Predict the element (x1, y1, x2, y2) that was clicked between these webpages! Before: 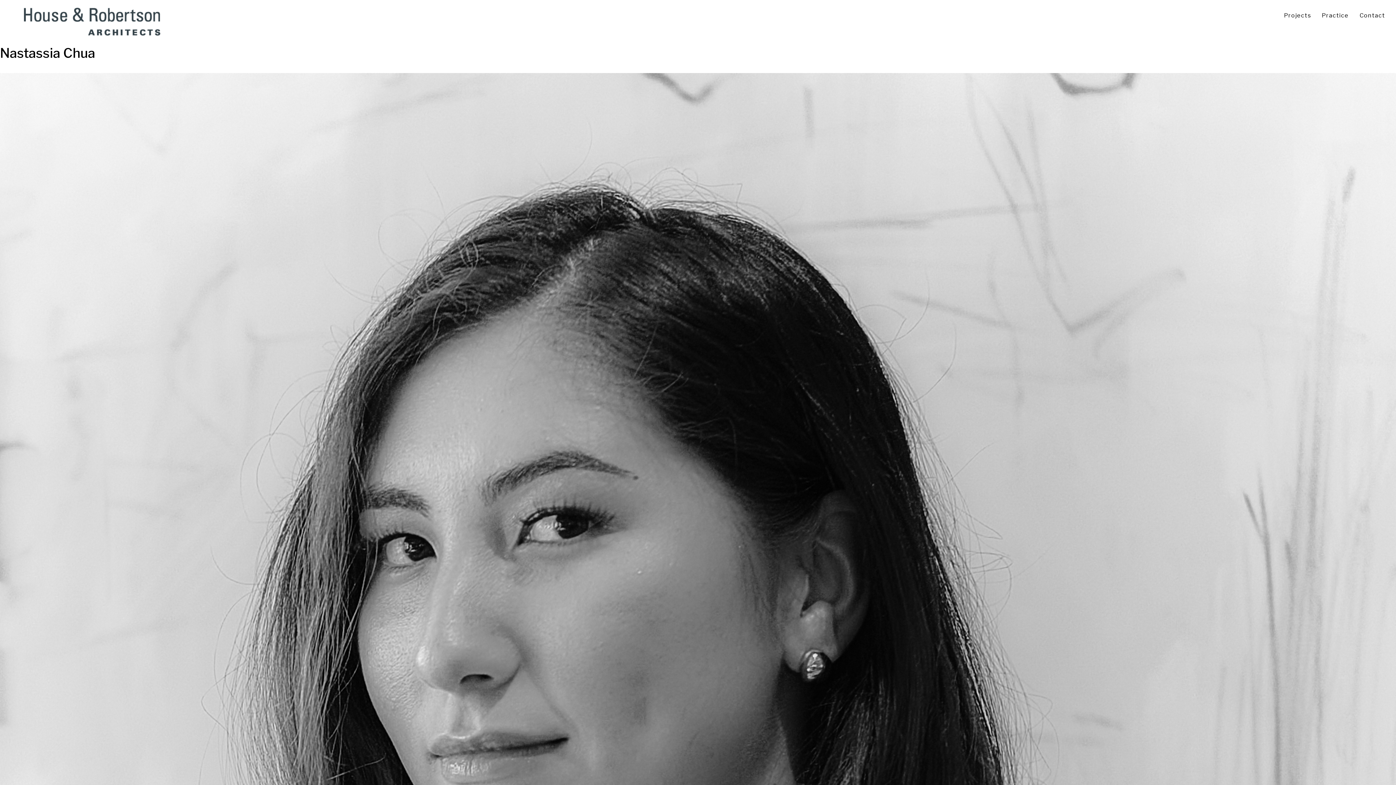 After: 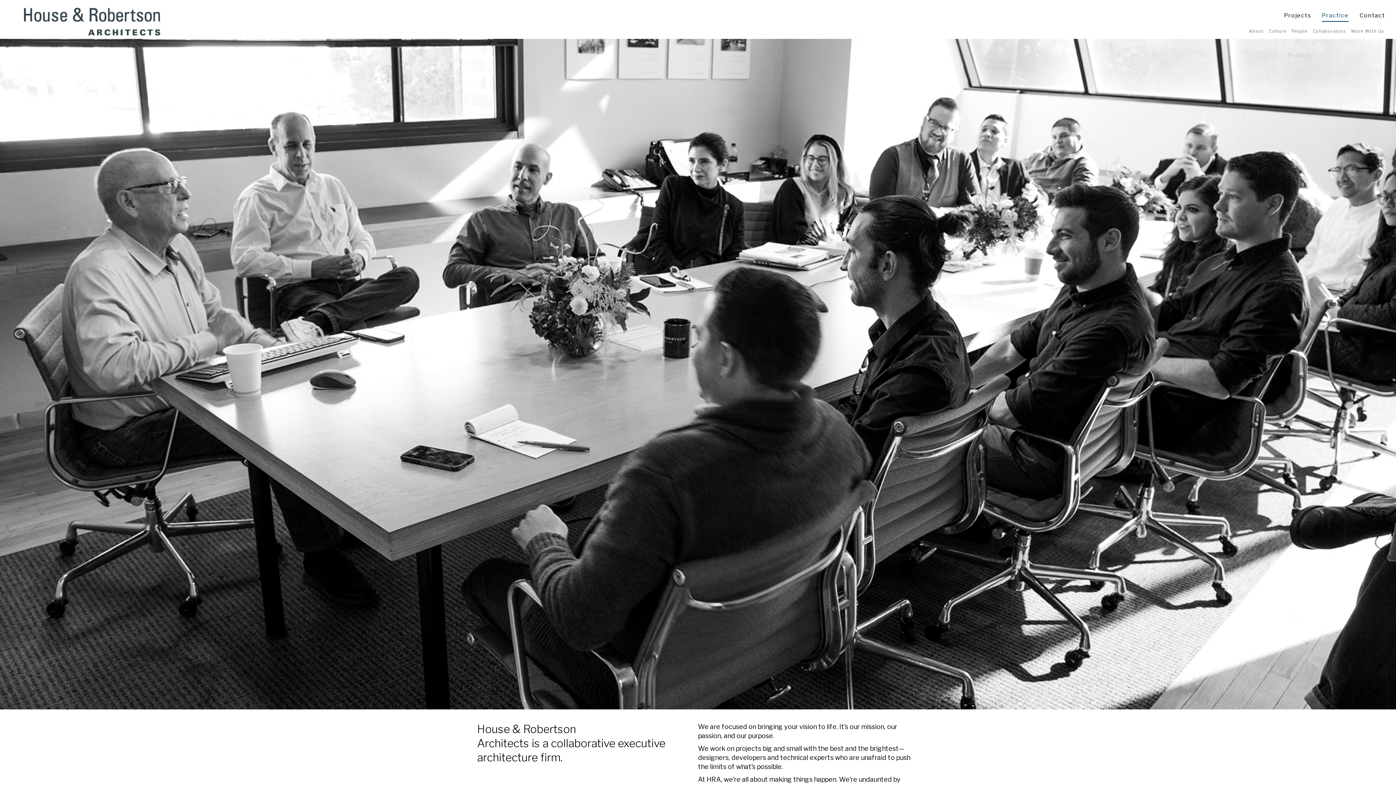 Action: bbox: (1322, 6, 1349, 21) label: Practice